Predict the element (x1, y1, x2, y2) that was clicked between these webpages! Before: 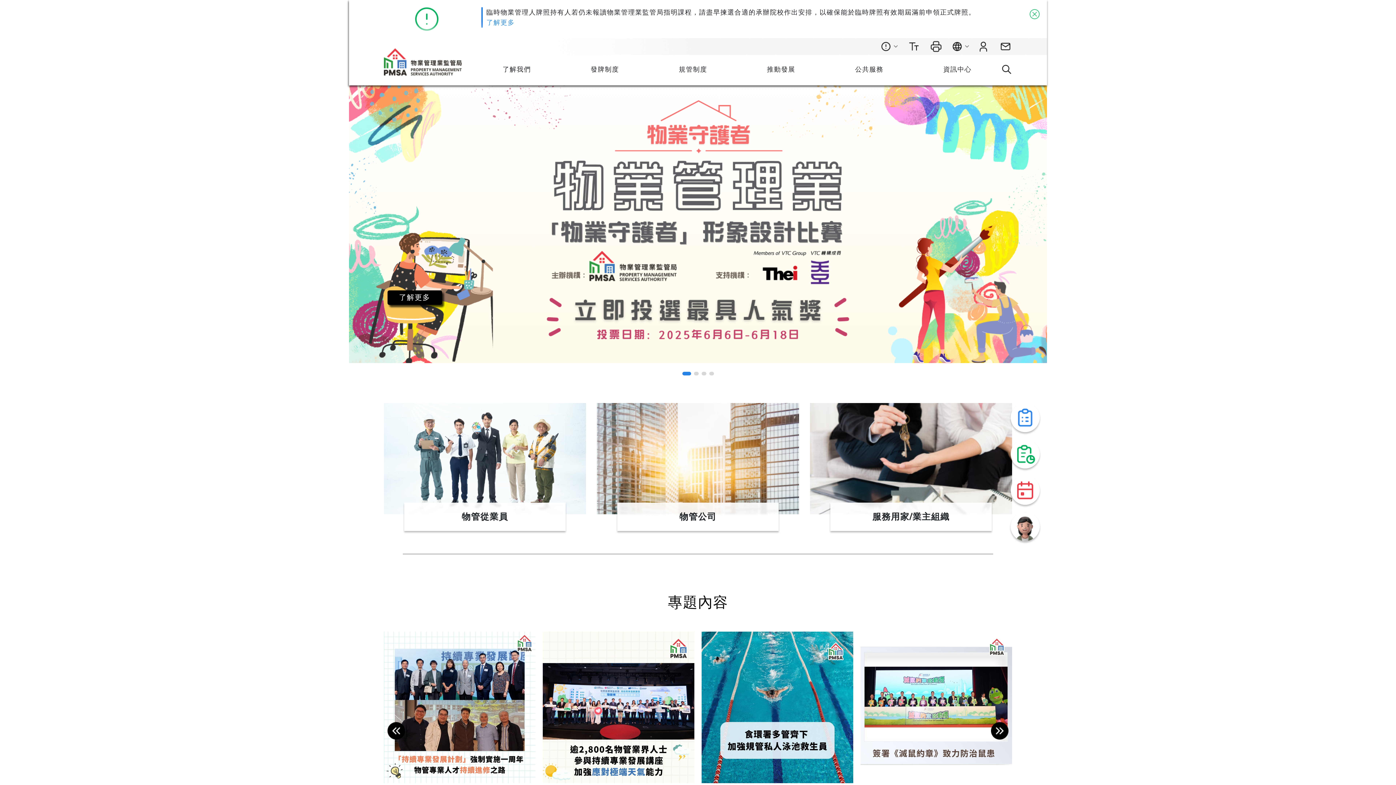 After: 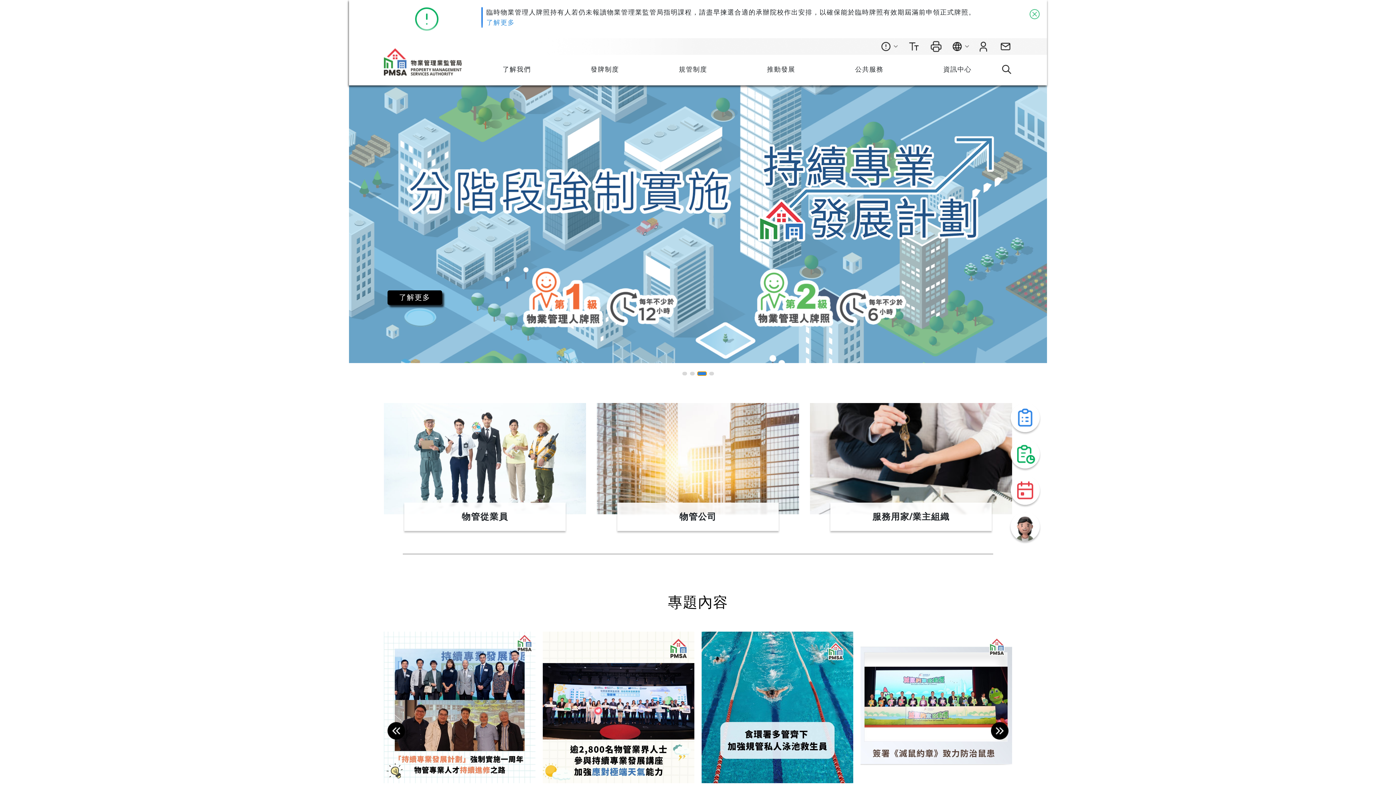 Action: label: Go to slide 3 bbox: (701, 372, 706, 375)